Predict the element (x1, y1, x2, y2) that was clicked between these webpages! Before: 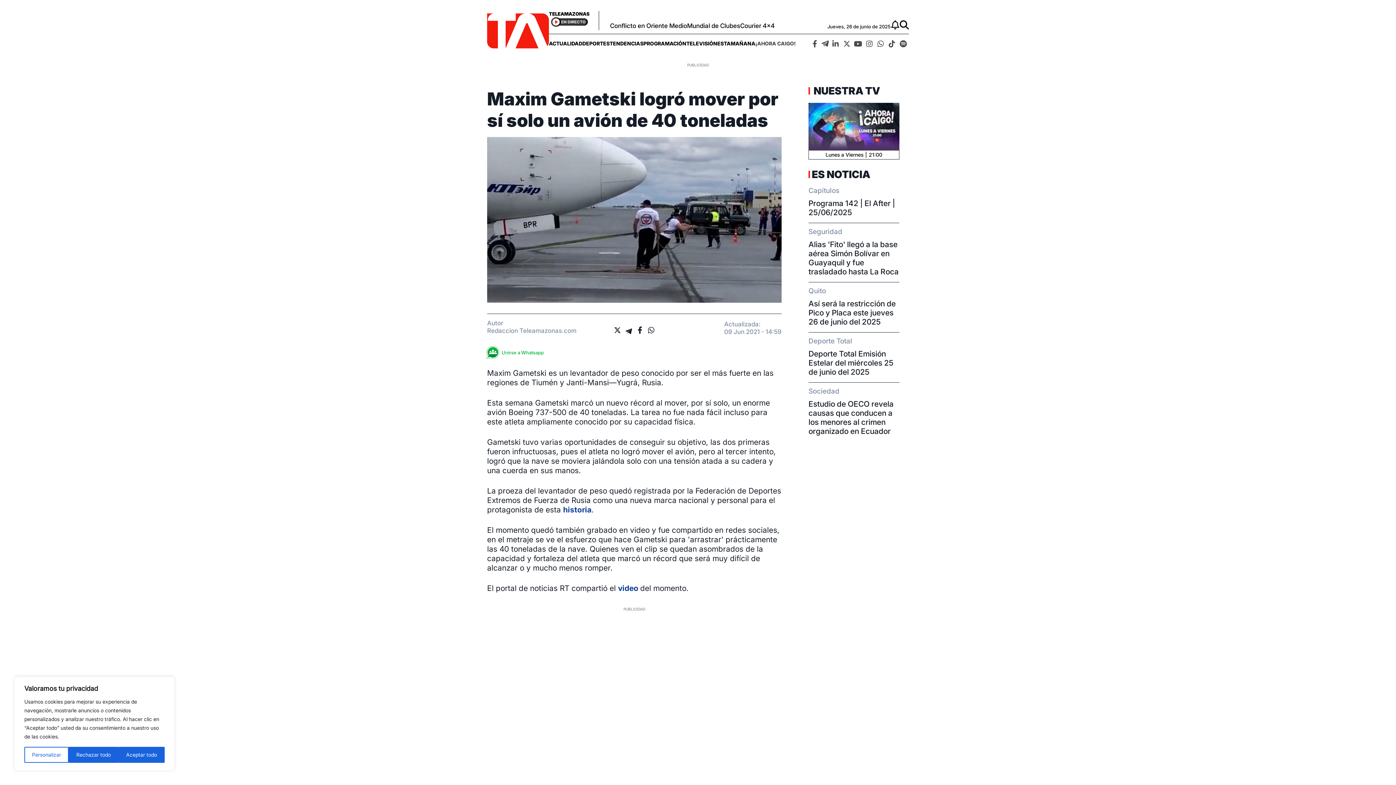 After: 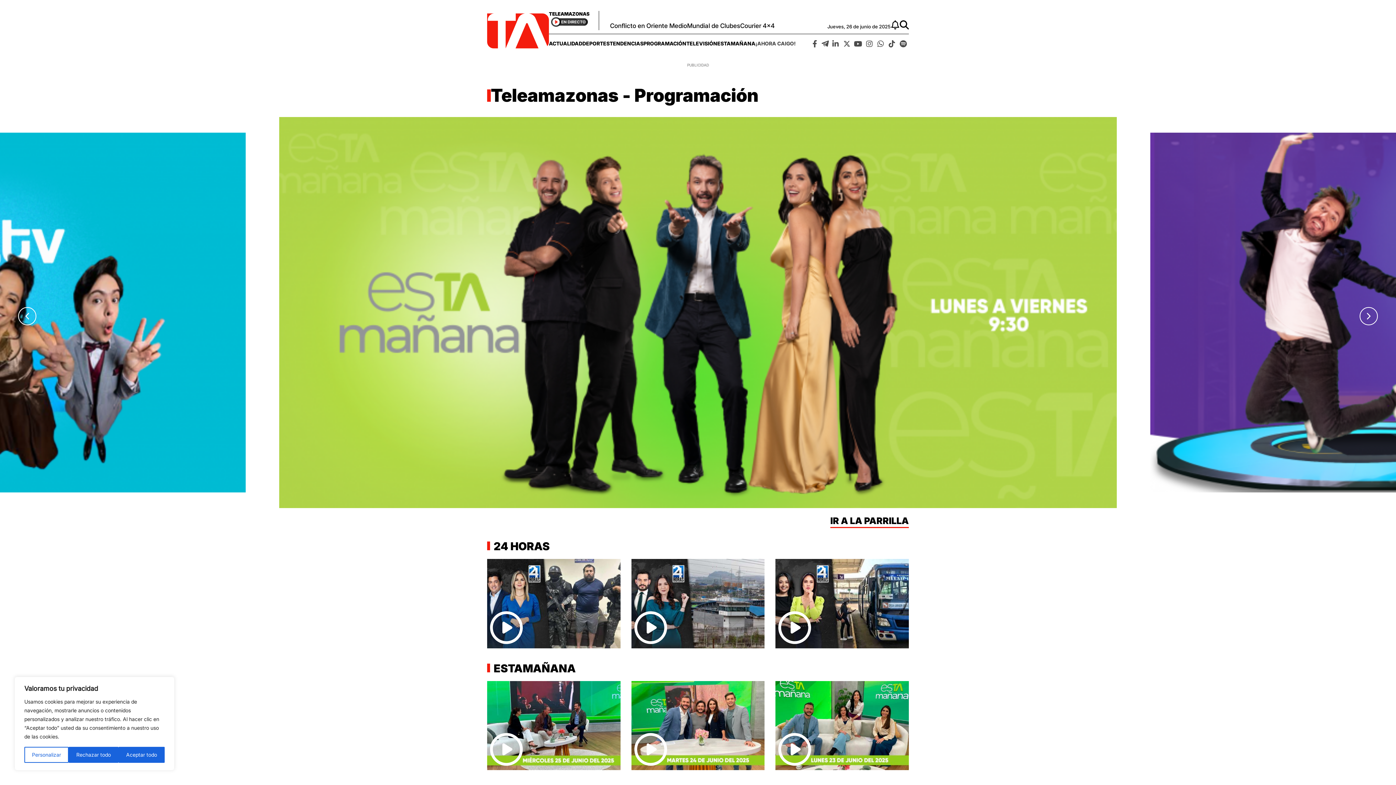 Action: bbox: (643, 34, 686, 52) label: PROGRAMACIÓN